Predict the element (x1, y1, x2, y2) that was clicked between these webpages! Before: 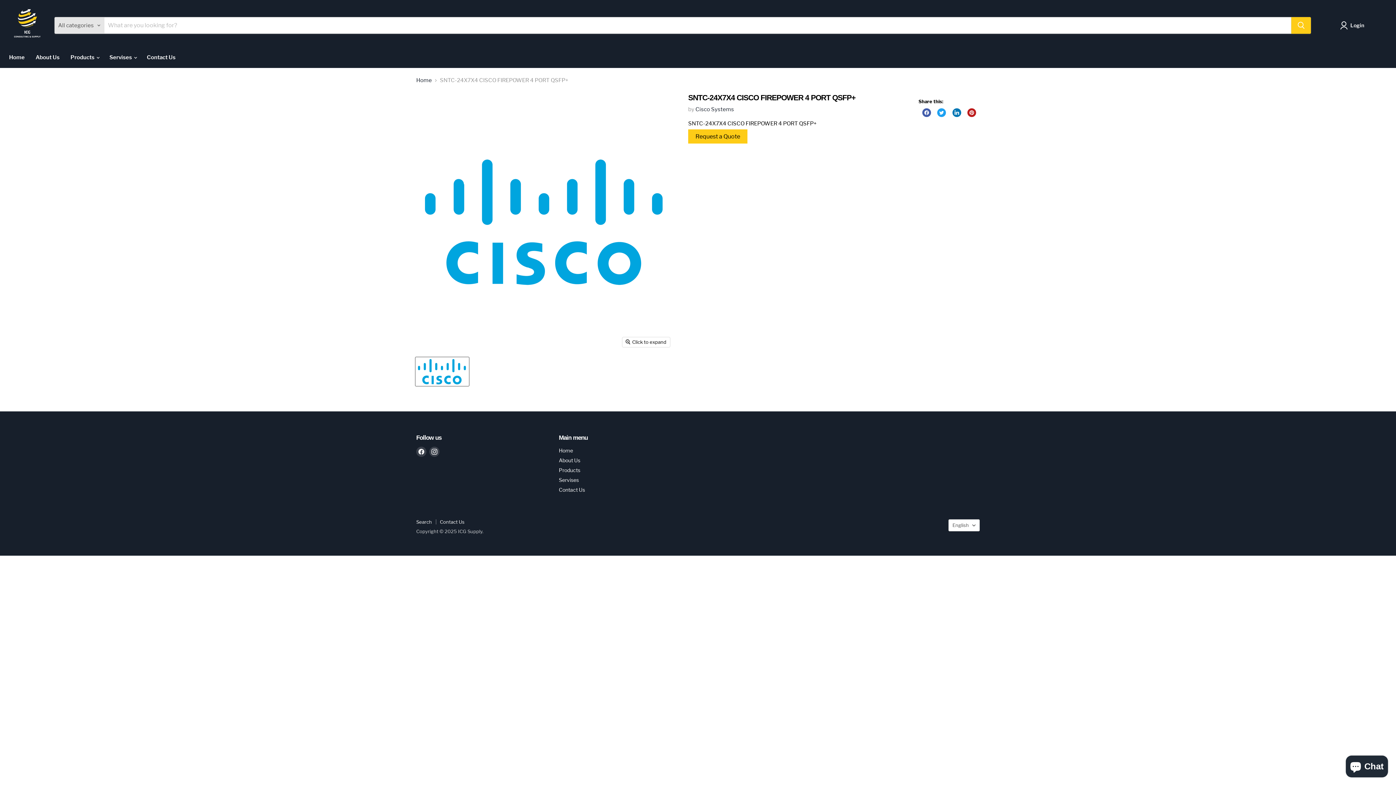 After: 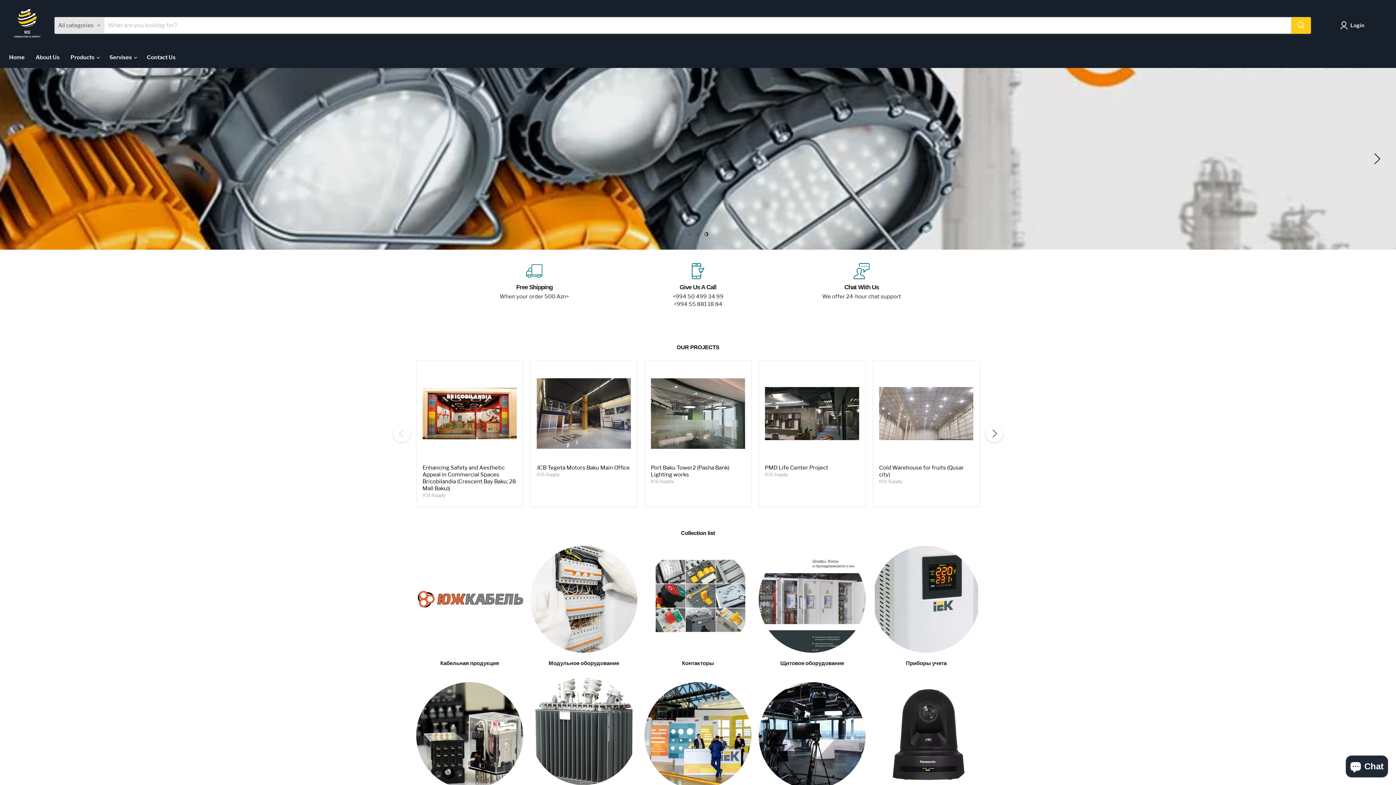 Action: bbox: (558, 447, 573, 453) label: Home